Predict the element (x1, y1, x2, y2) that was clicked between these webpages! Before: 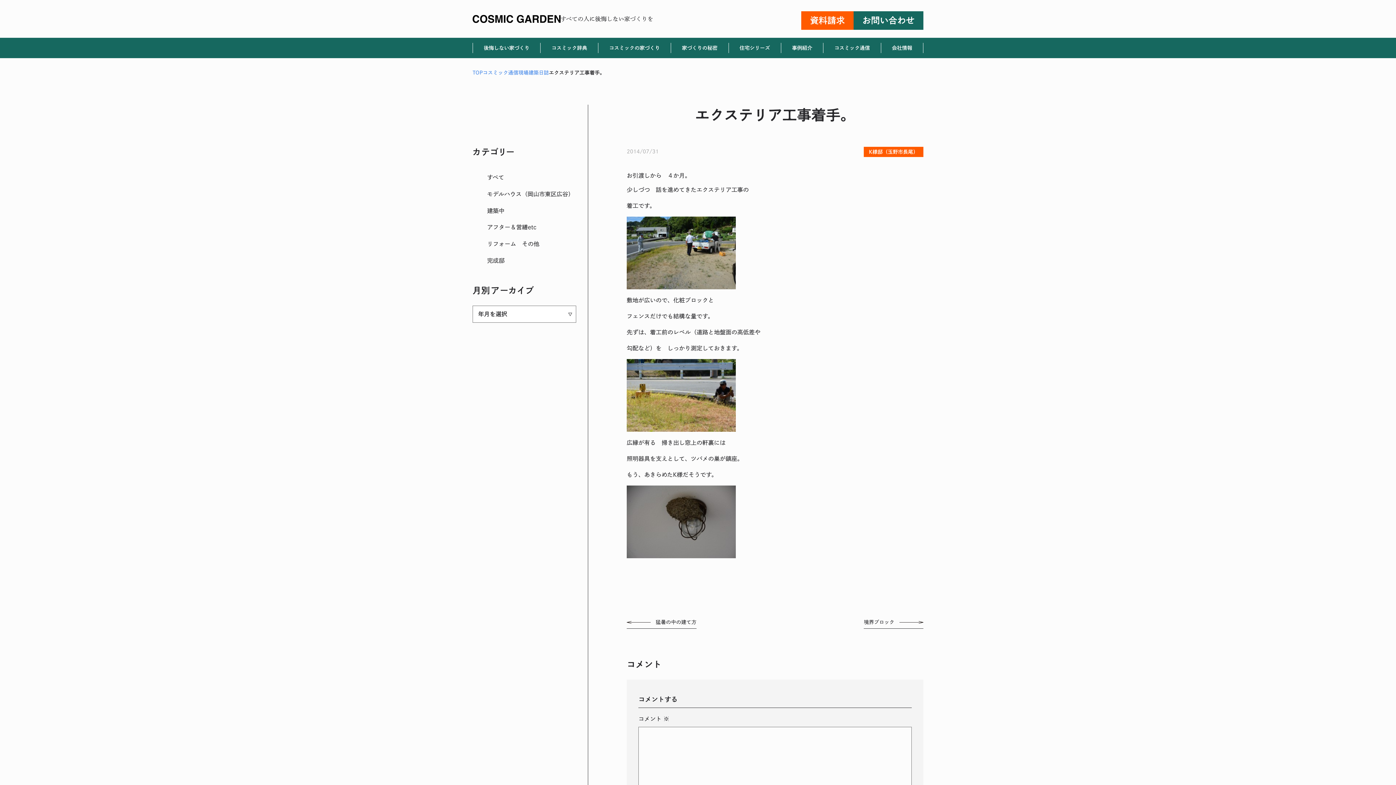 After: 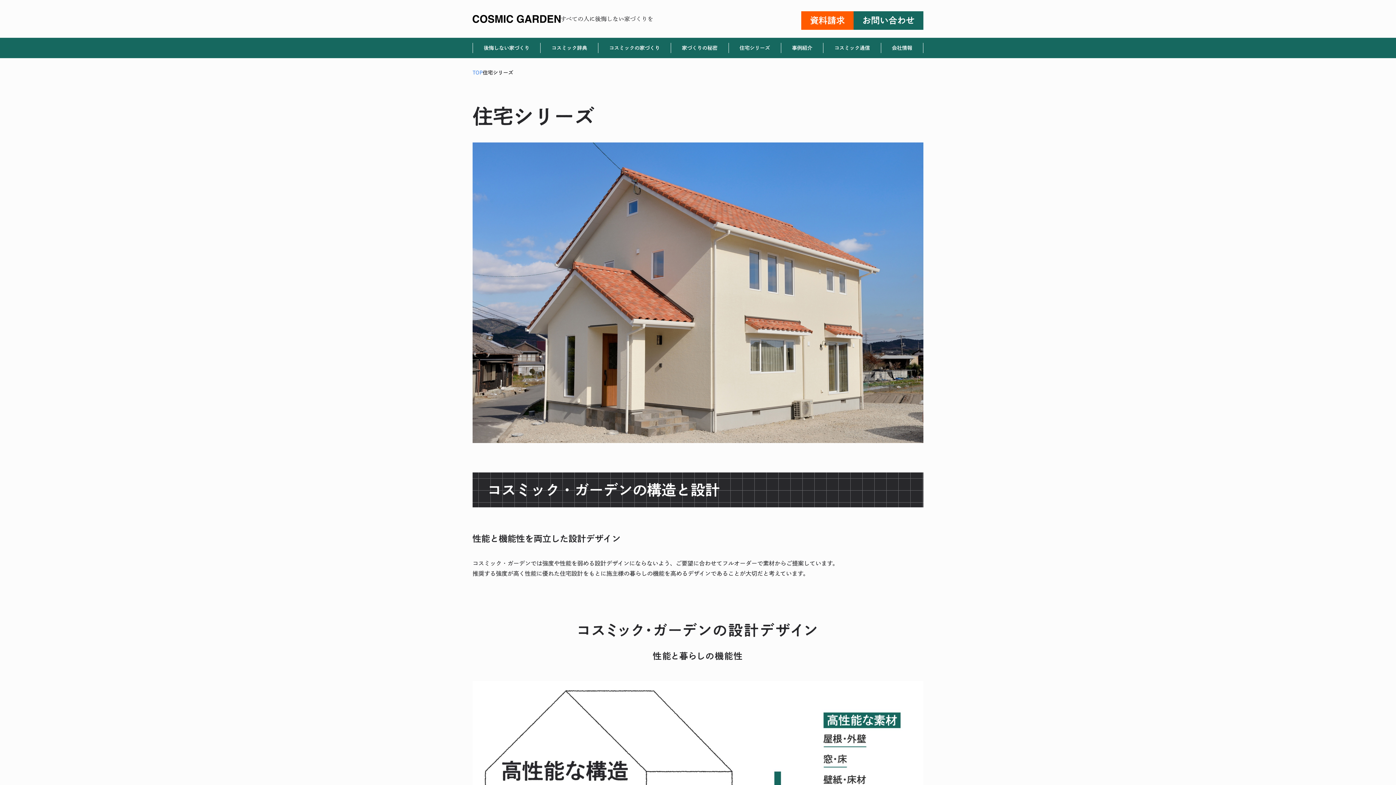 Action: label: 住宅シリーズ bbox: (728, 42, 781, 53)